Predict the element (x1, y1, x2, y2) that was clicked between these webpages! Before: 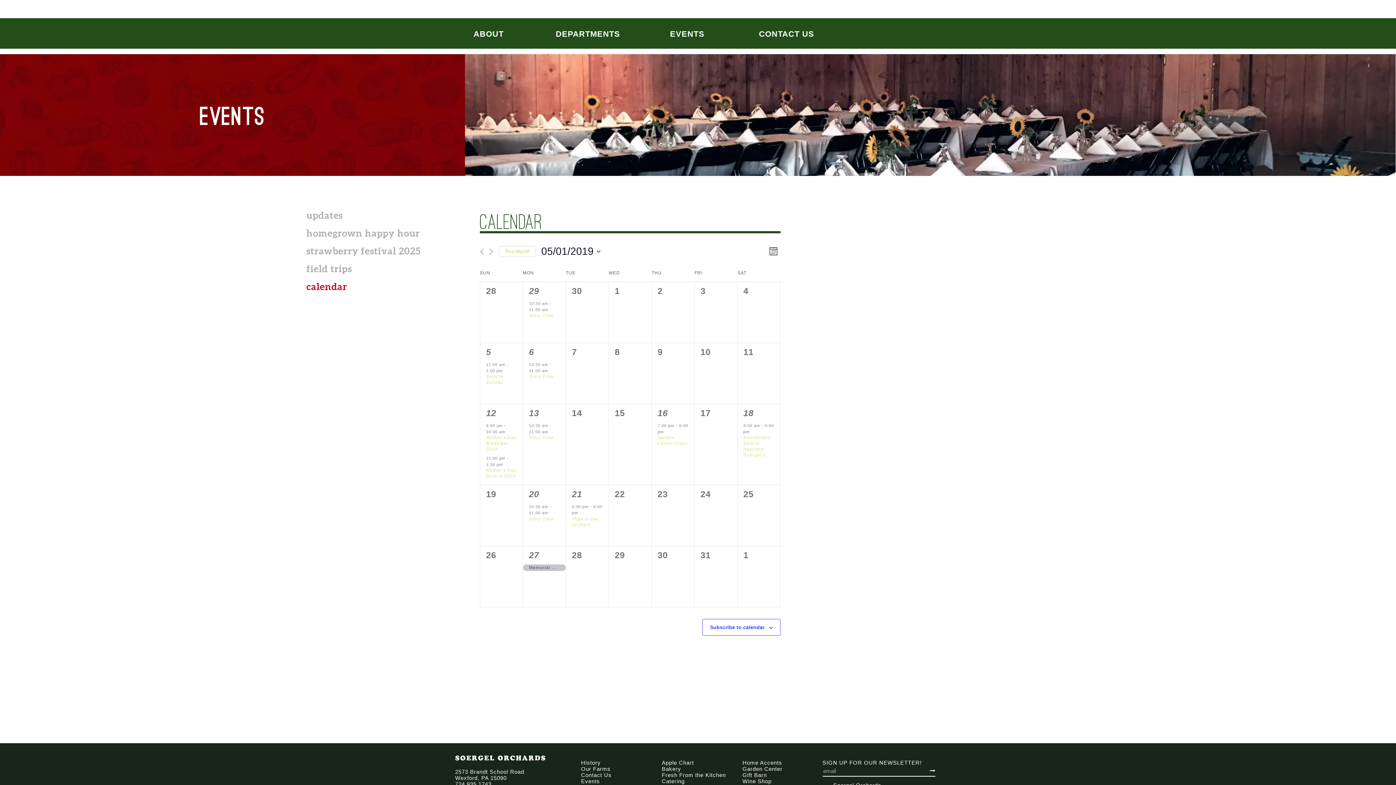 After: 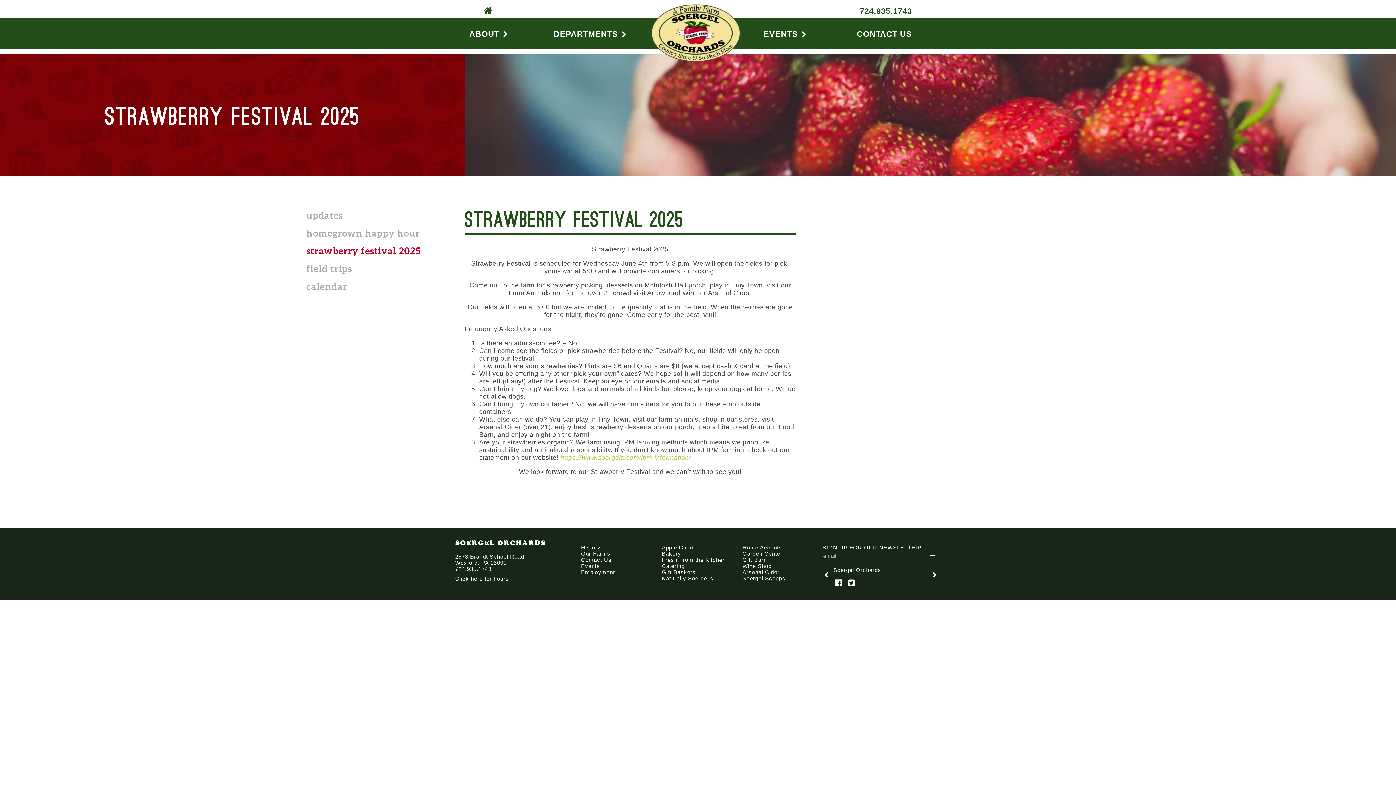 Action: bbox: (306, 245, 420, 256) label: strawberry festival 2025